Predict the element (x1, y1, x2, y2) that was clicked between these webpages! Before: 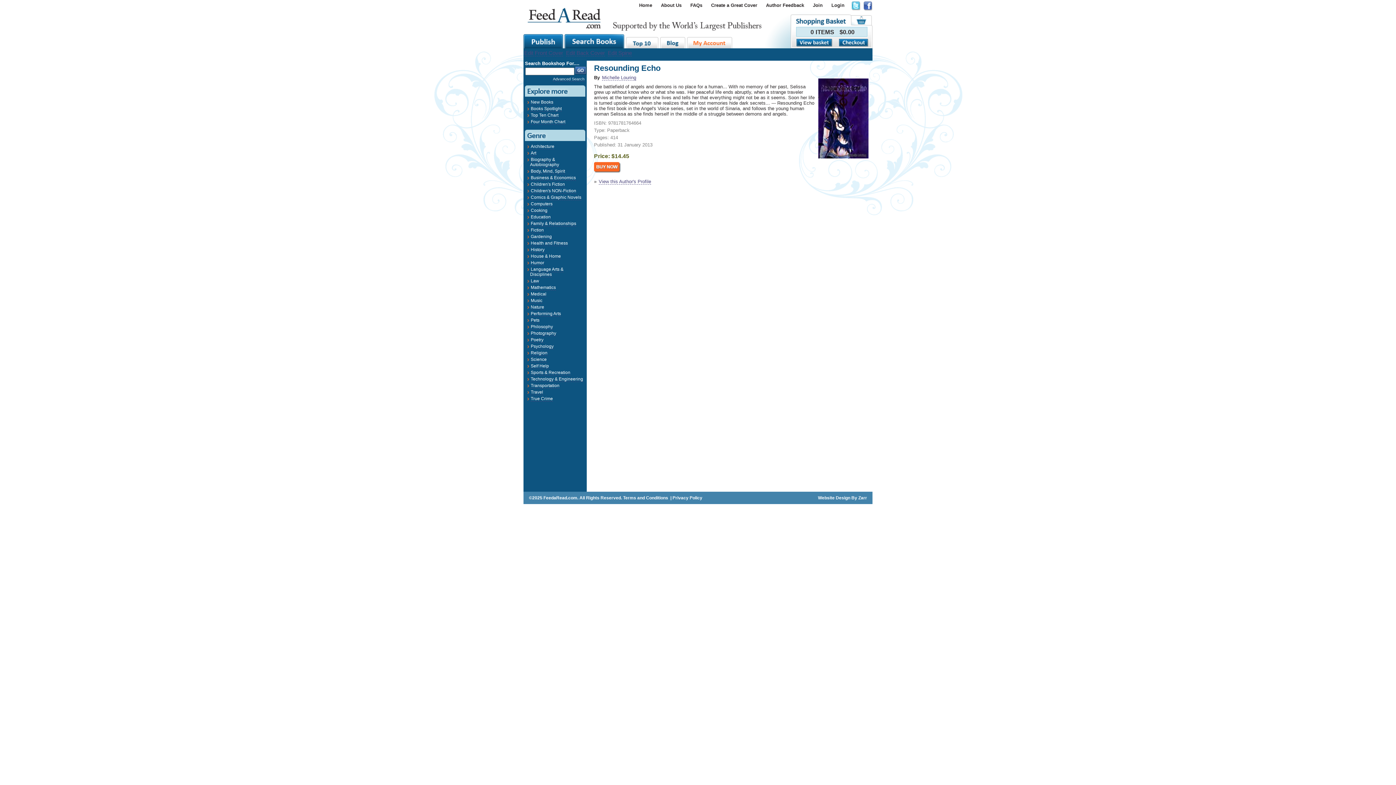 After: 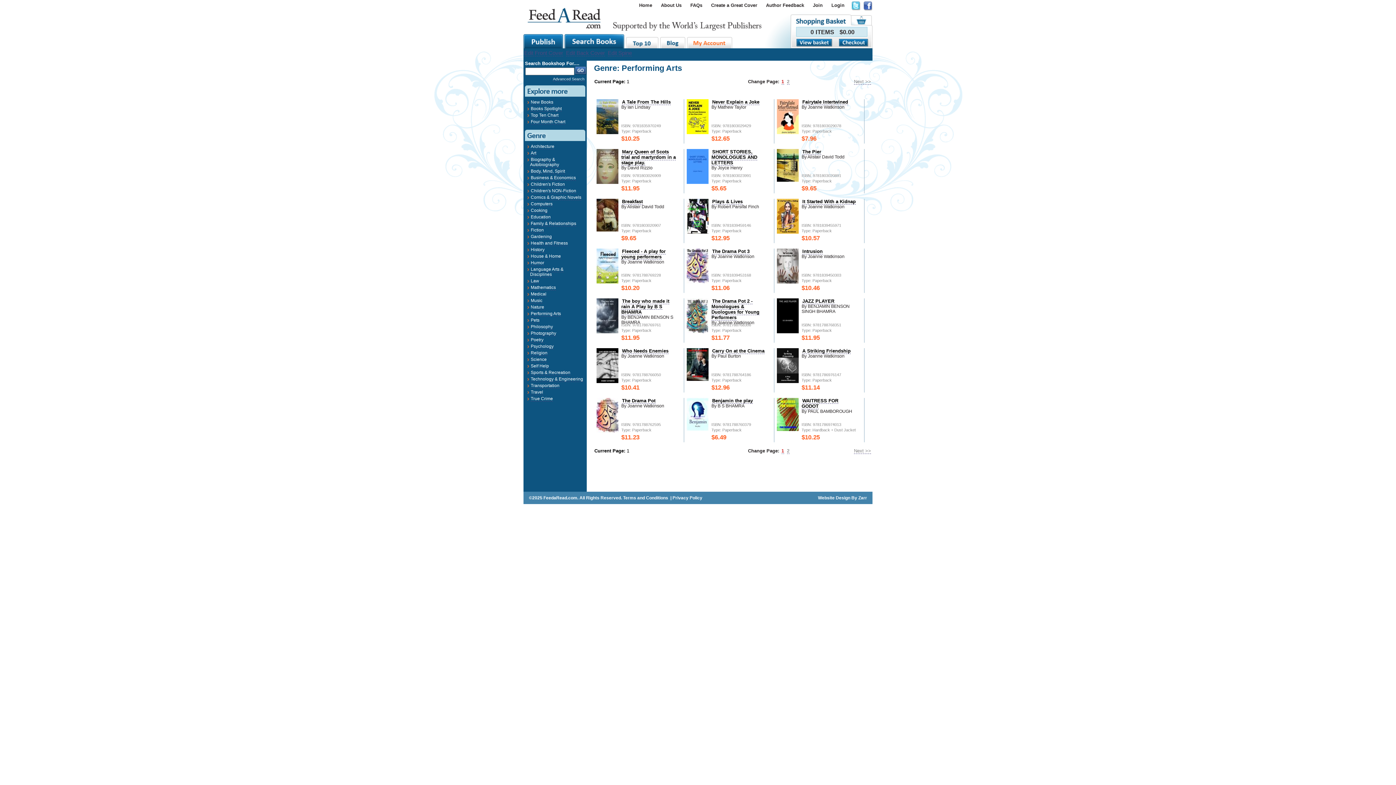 Action: bbox: (530, 311, 561, 316) label: Performing Arts